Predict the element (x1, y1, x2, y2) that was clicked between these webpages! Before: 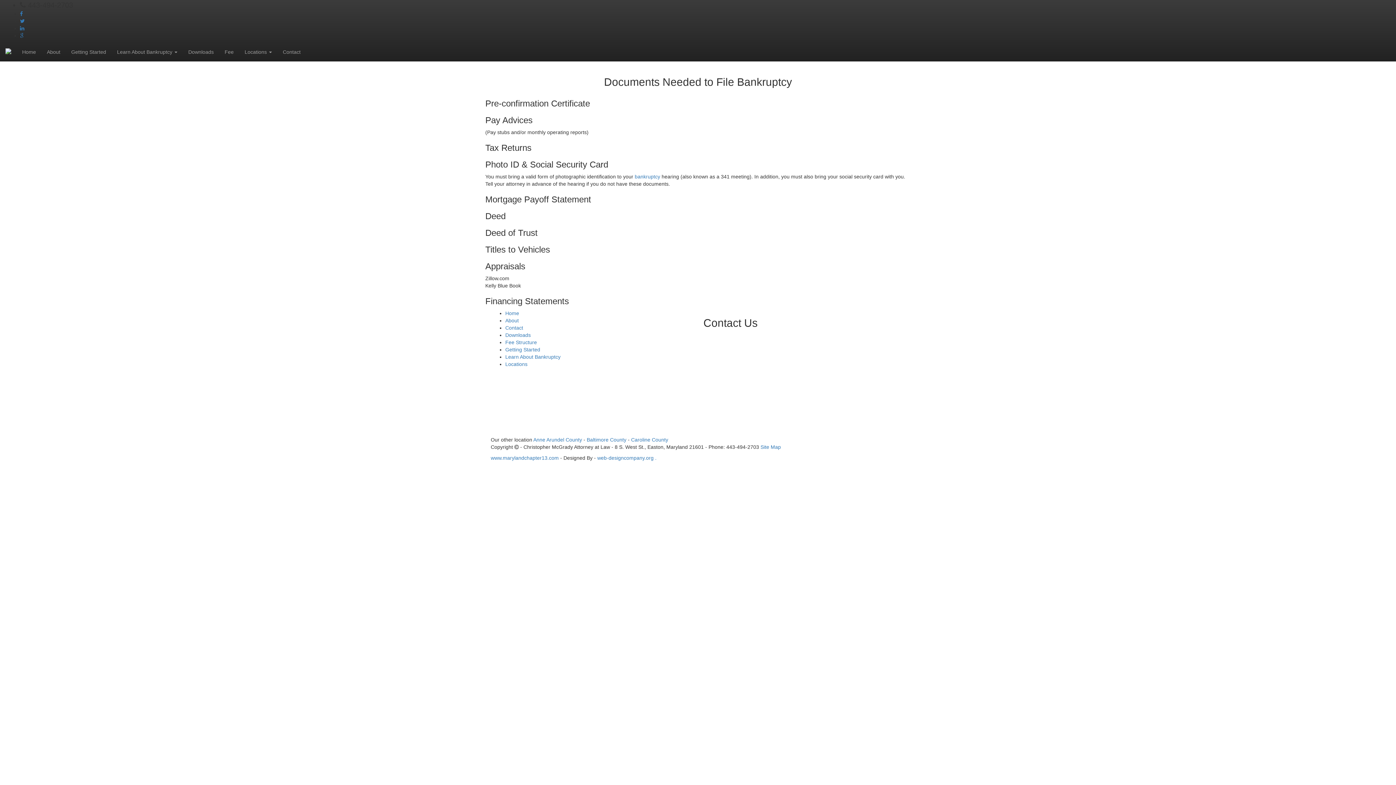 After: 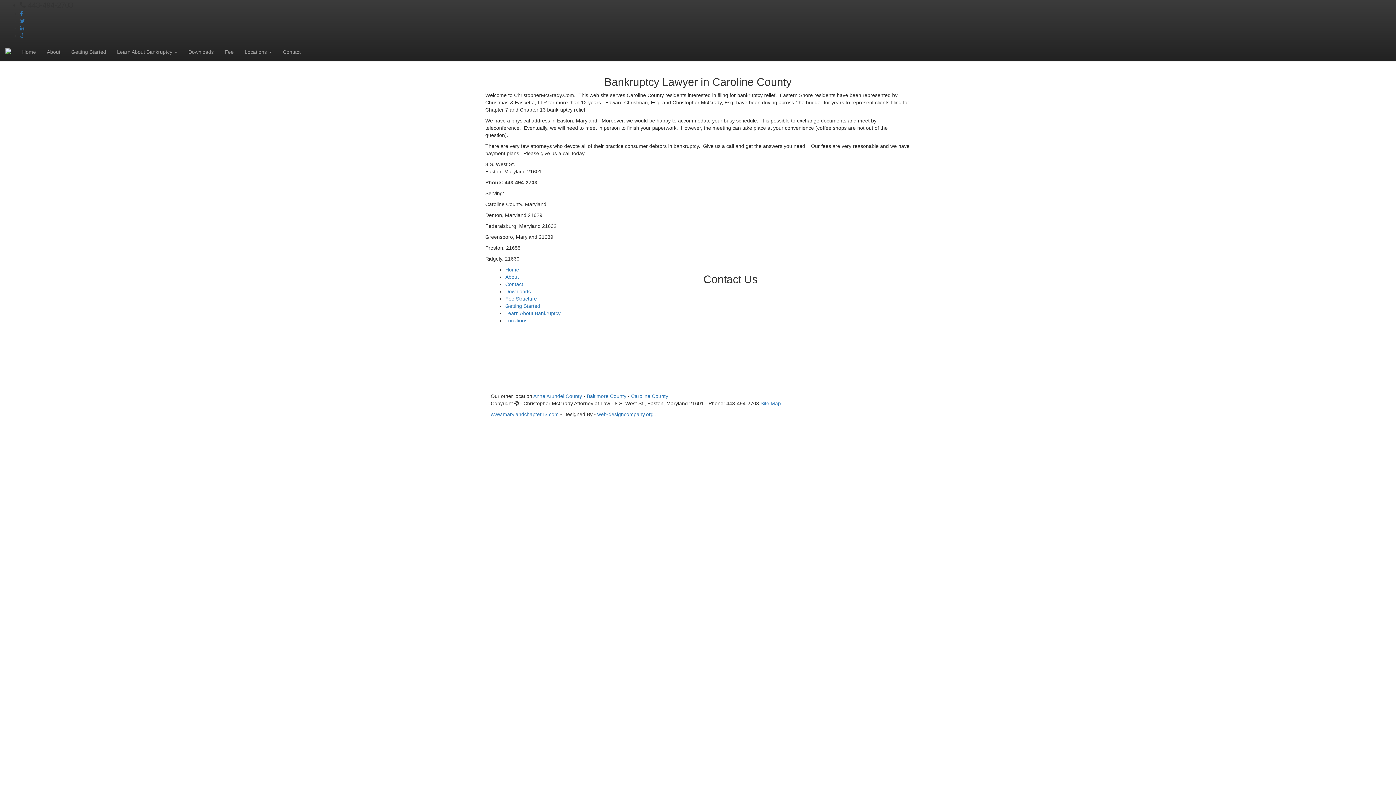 Action: bbox: (631, 437, 668, 442) label: Caroline County